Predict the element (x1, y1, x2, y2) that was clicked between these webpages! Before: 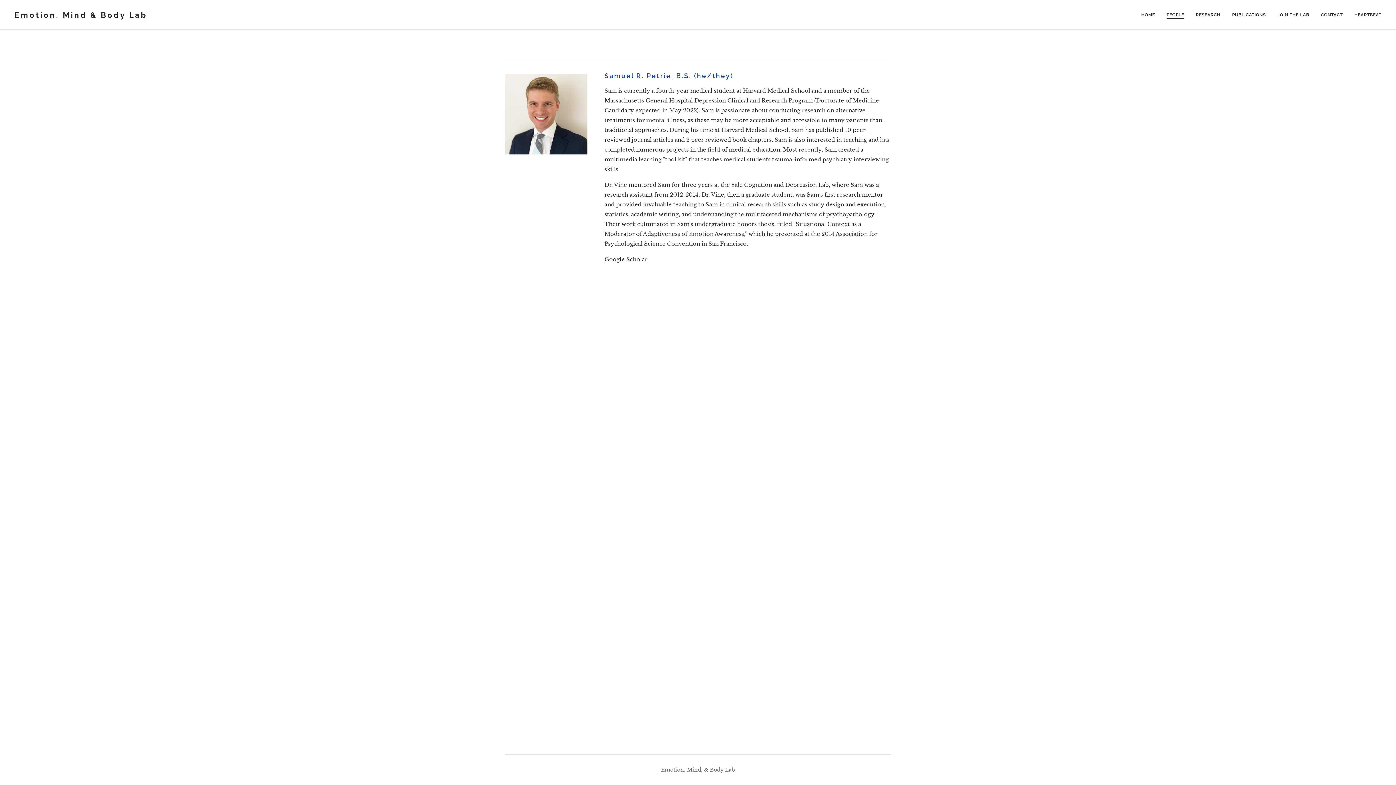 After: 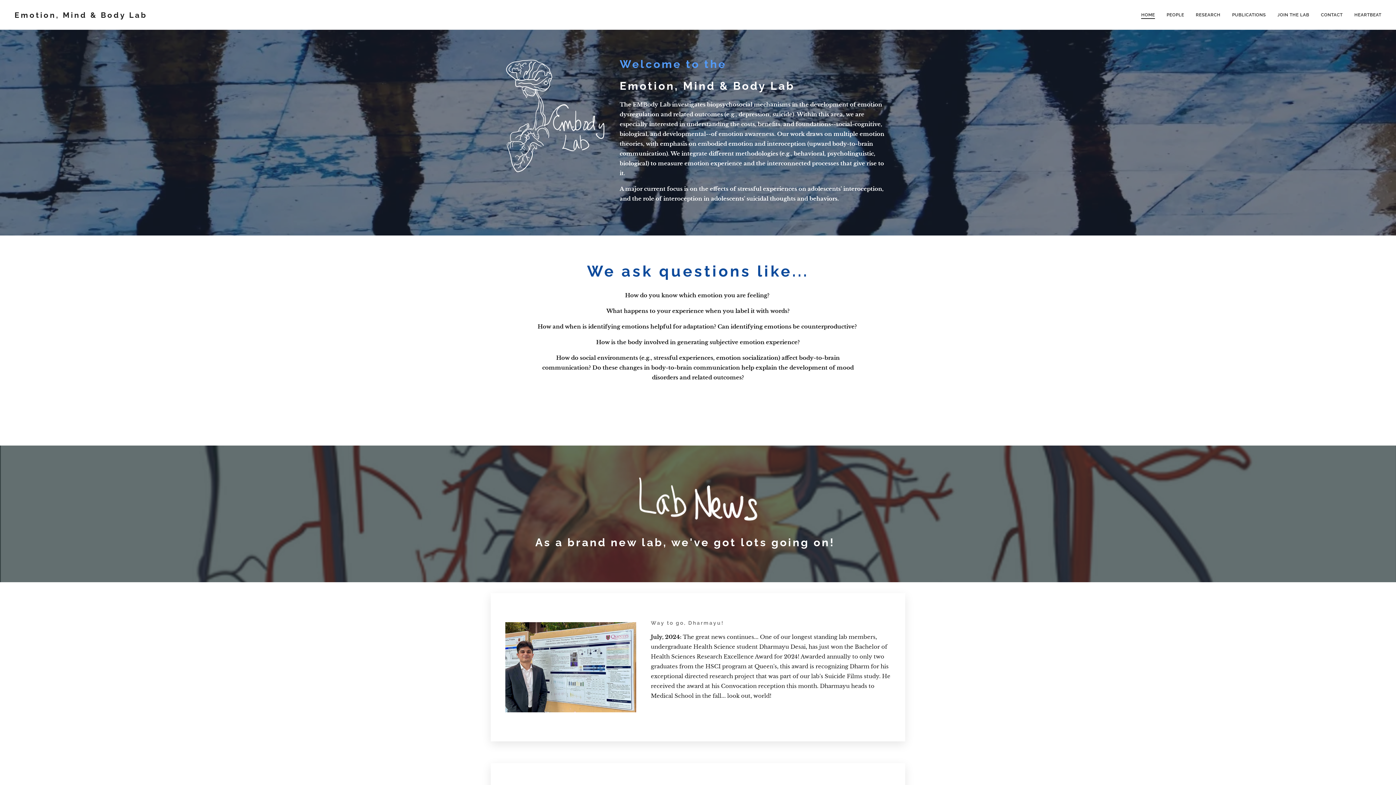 Action: label: HOME bbox: (1139, 5, 1161, 24)